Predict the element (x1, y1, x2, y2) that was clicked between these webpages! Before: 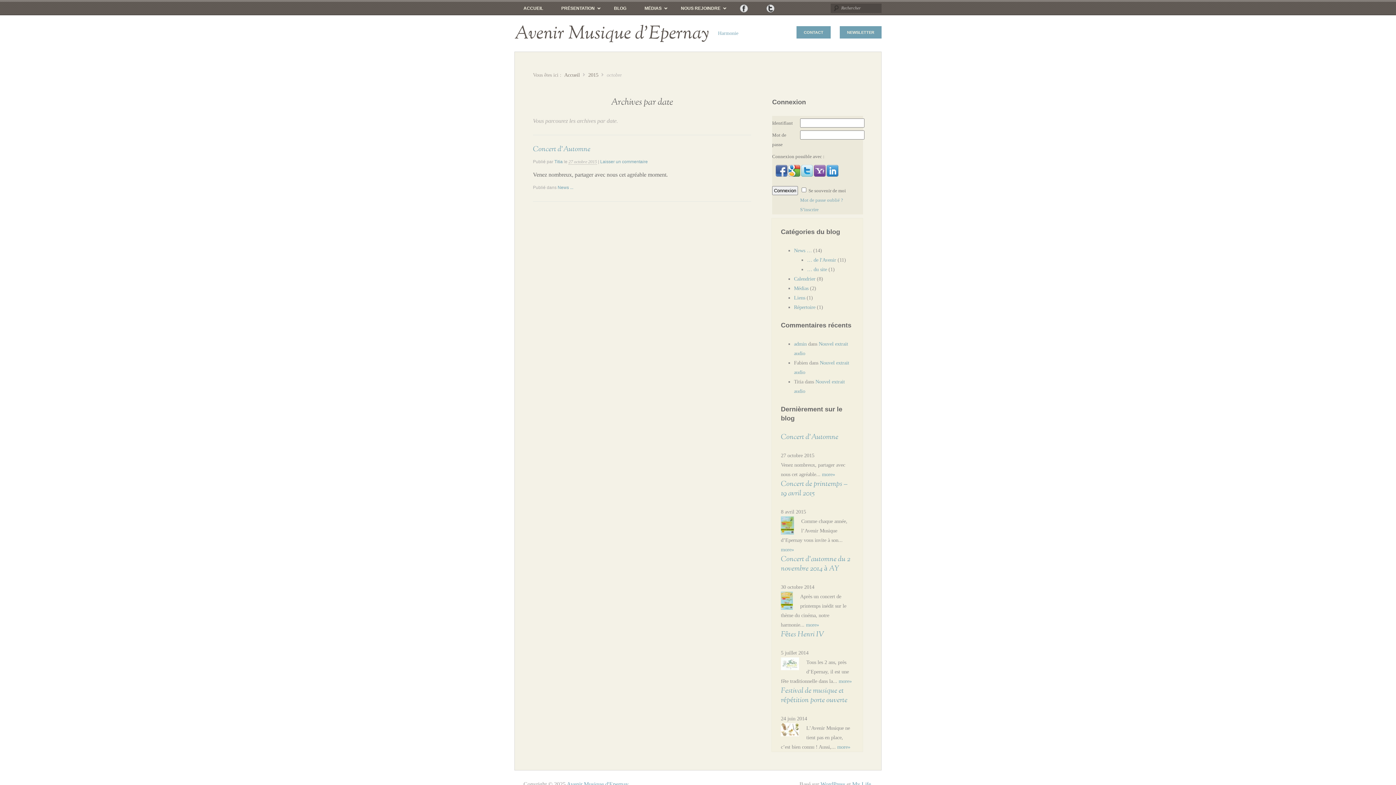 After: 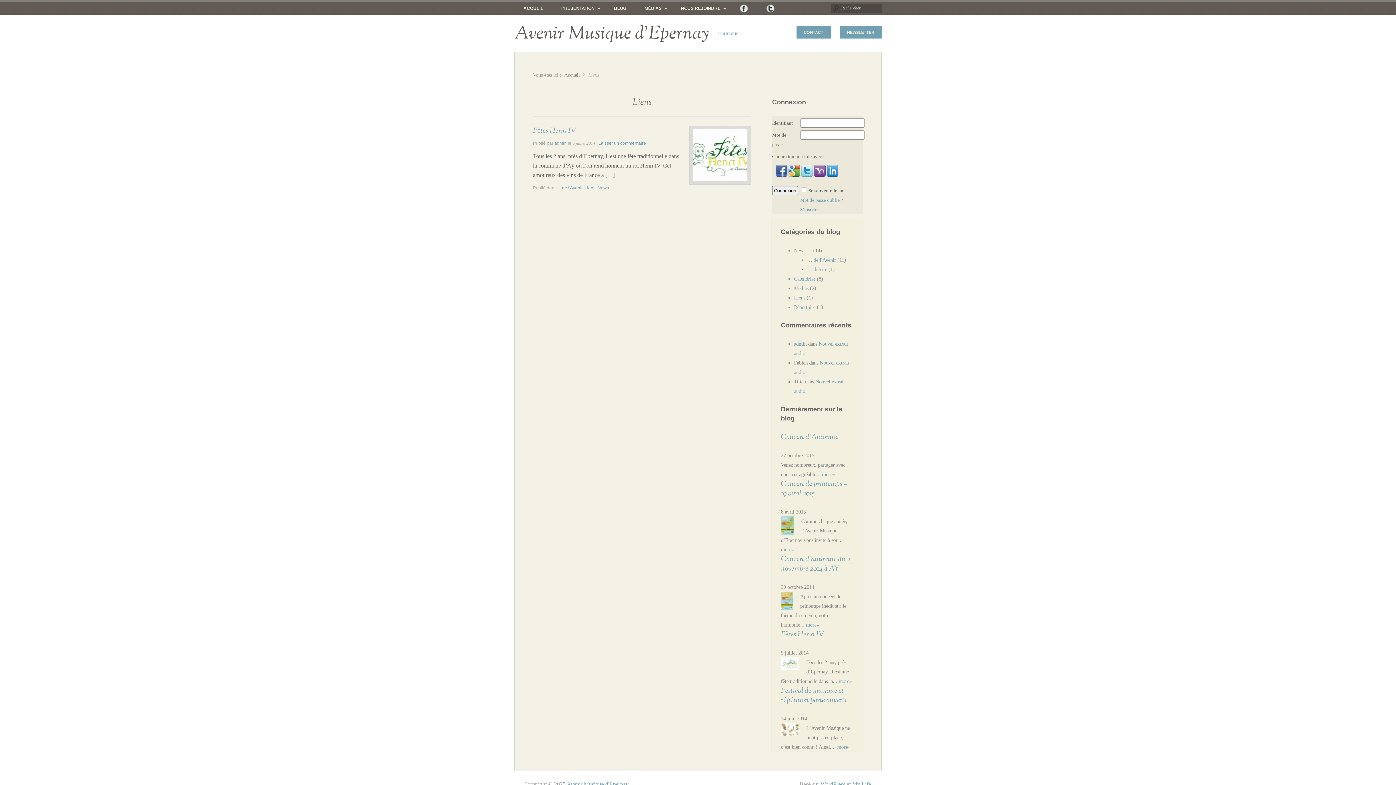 Action: label: Liens bbox: (794, 294, 805, 300)